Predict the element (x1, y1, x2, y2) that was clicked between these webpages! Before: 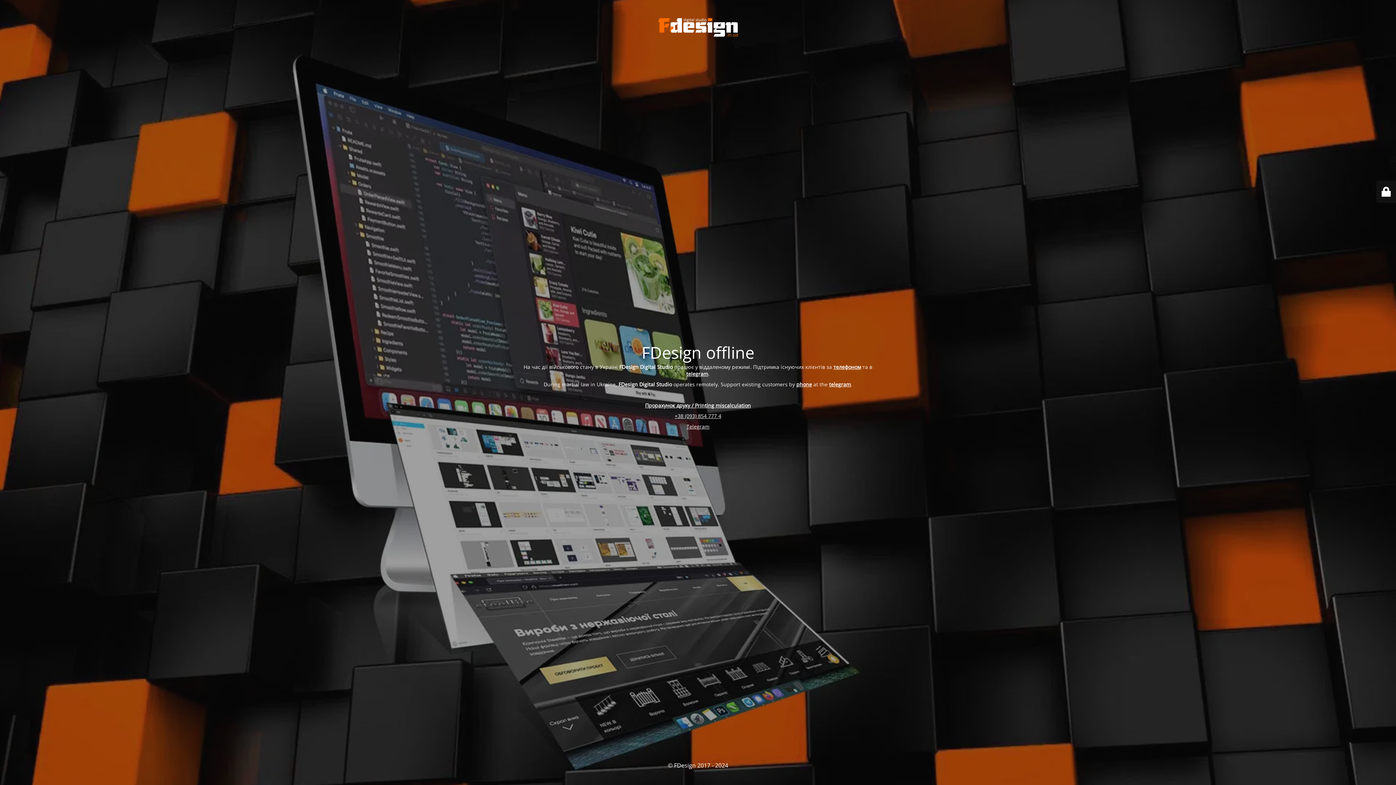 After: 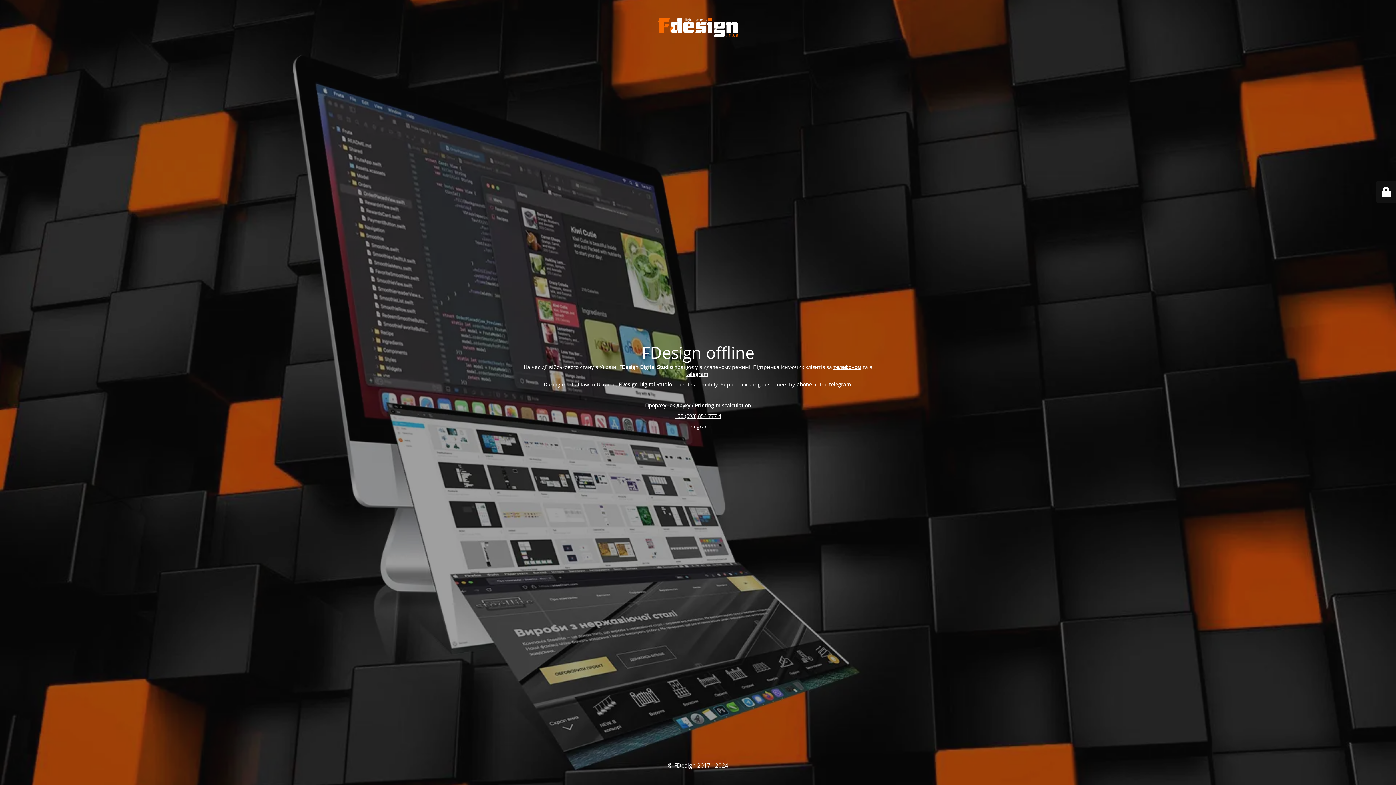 Action: bbox: (833, 363, 861, 370) label: телефоном